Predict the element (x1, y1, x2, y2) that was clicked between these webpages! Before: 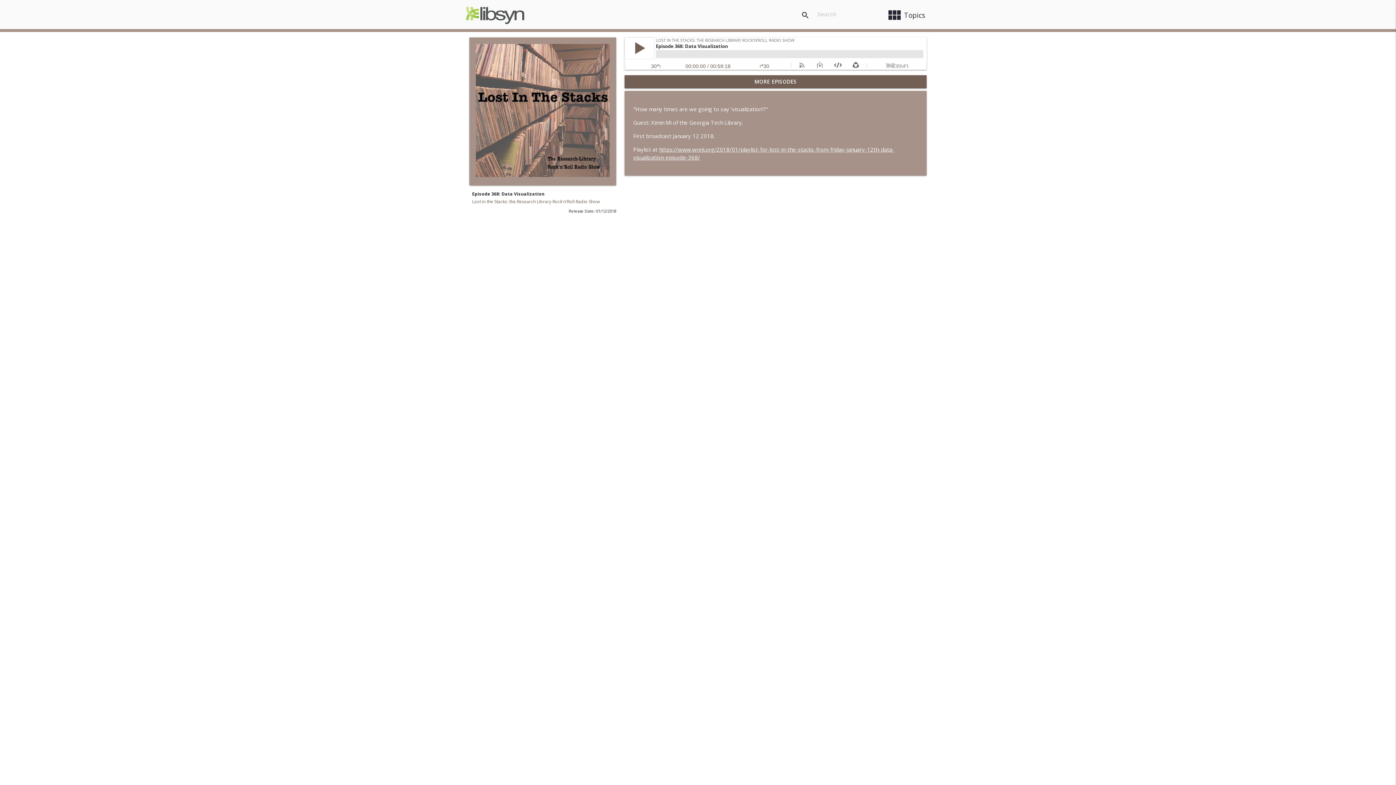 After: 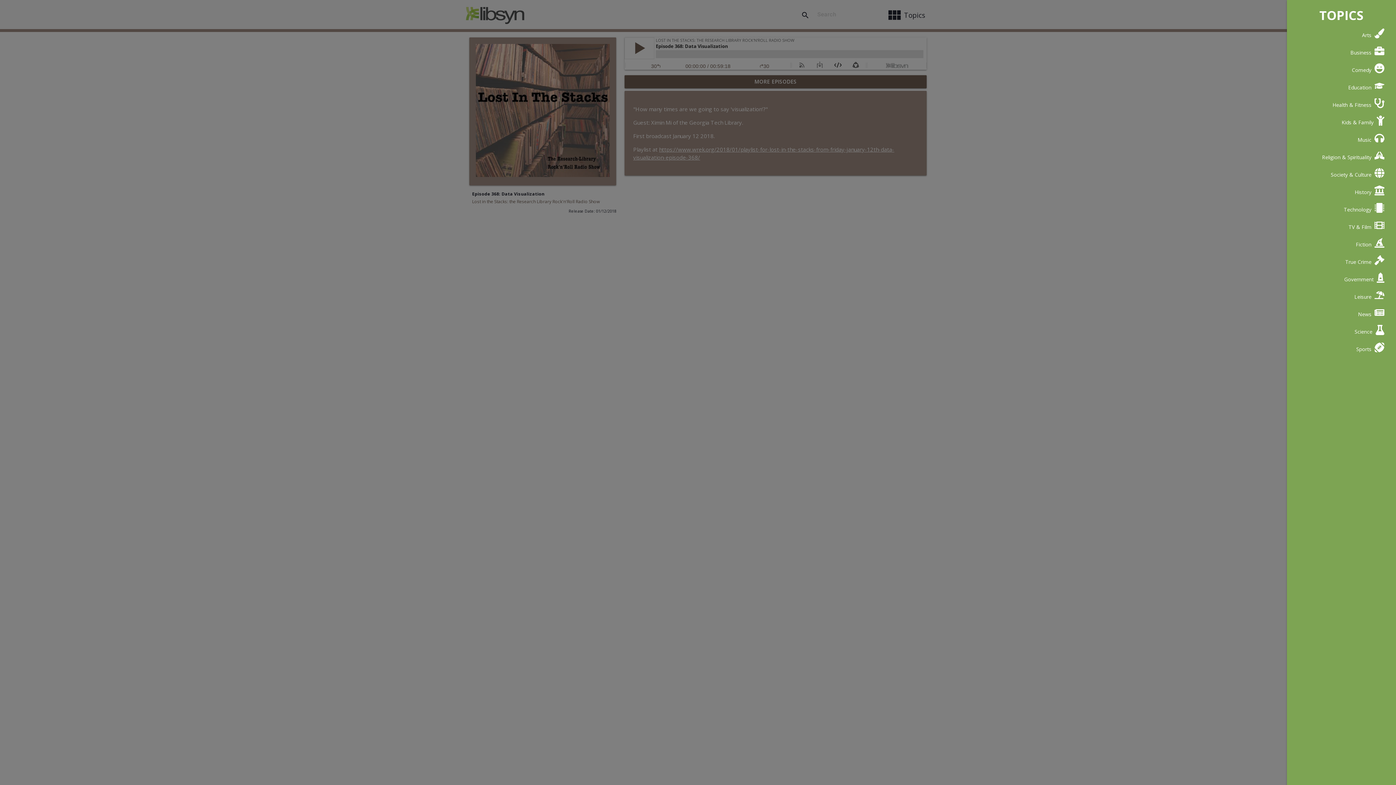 Action: label: view_module
Topics bbox: (881, 3, 930, 26)